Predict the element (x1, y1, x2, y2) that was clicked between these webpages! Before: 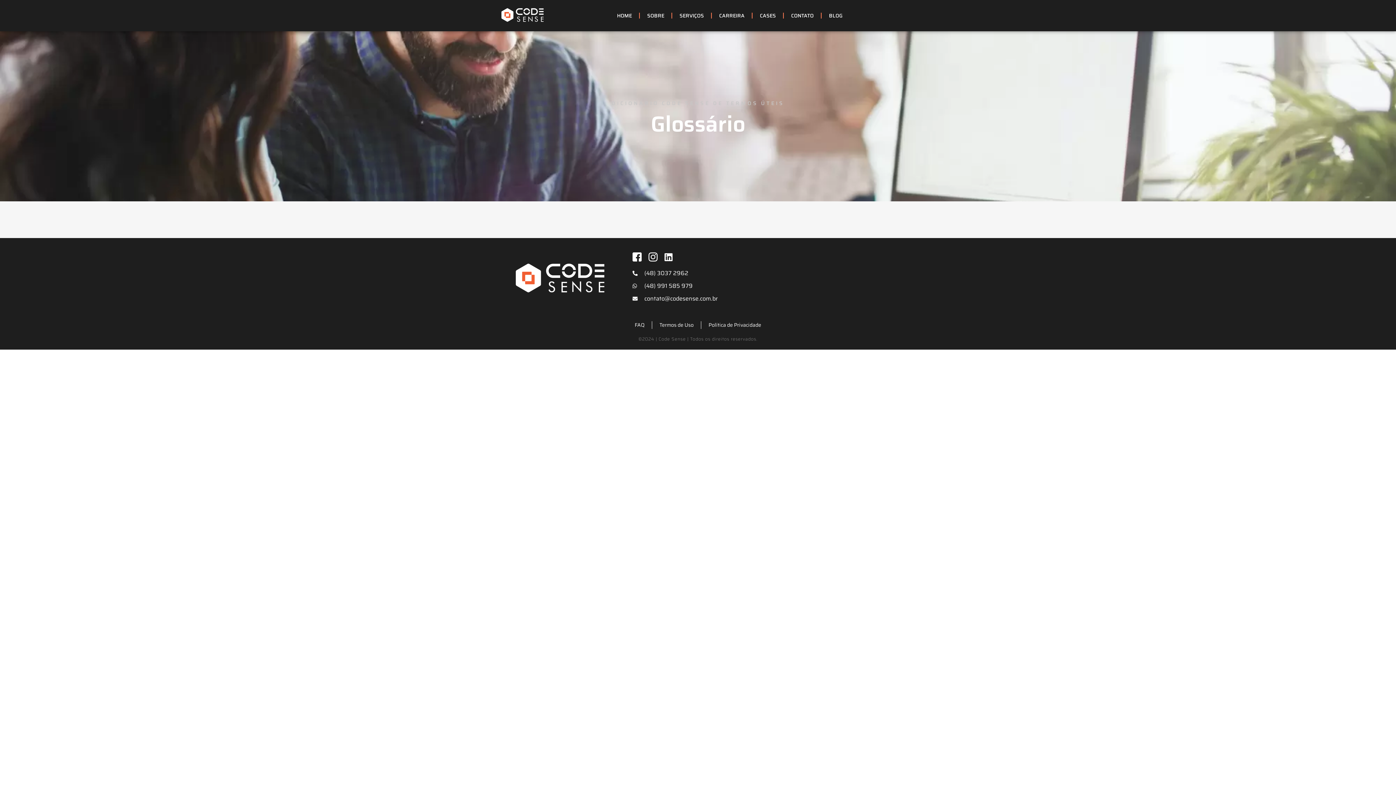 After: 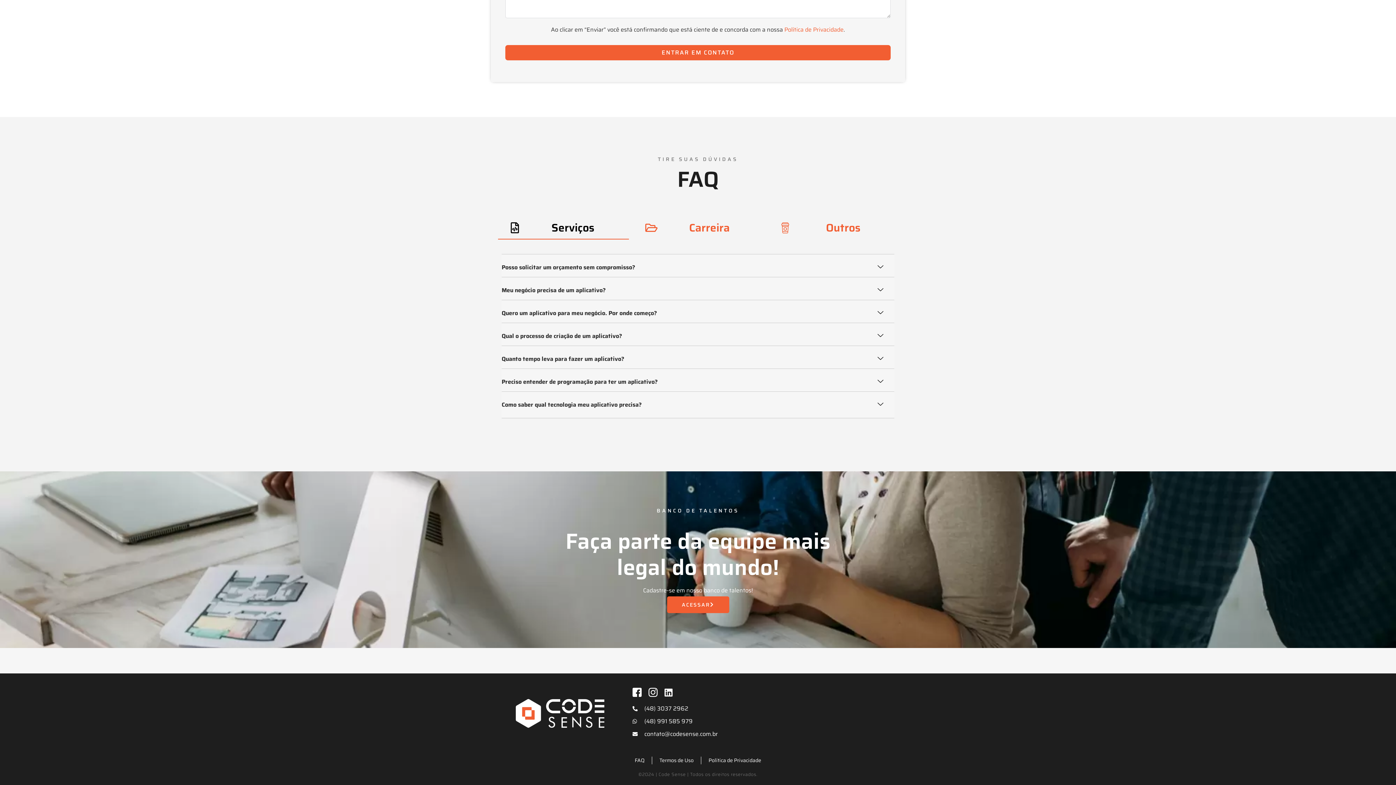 Action: label: FAQ bbox: (634, 321, 644, 329)